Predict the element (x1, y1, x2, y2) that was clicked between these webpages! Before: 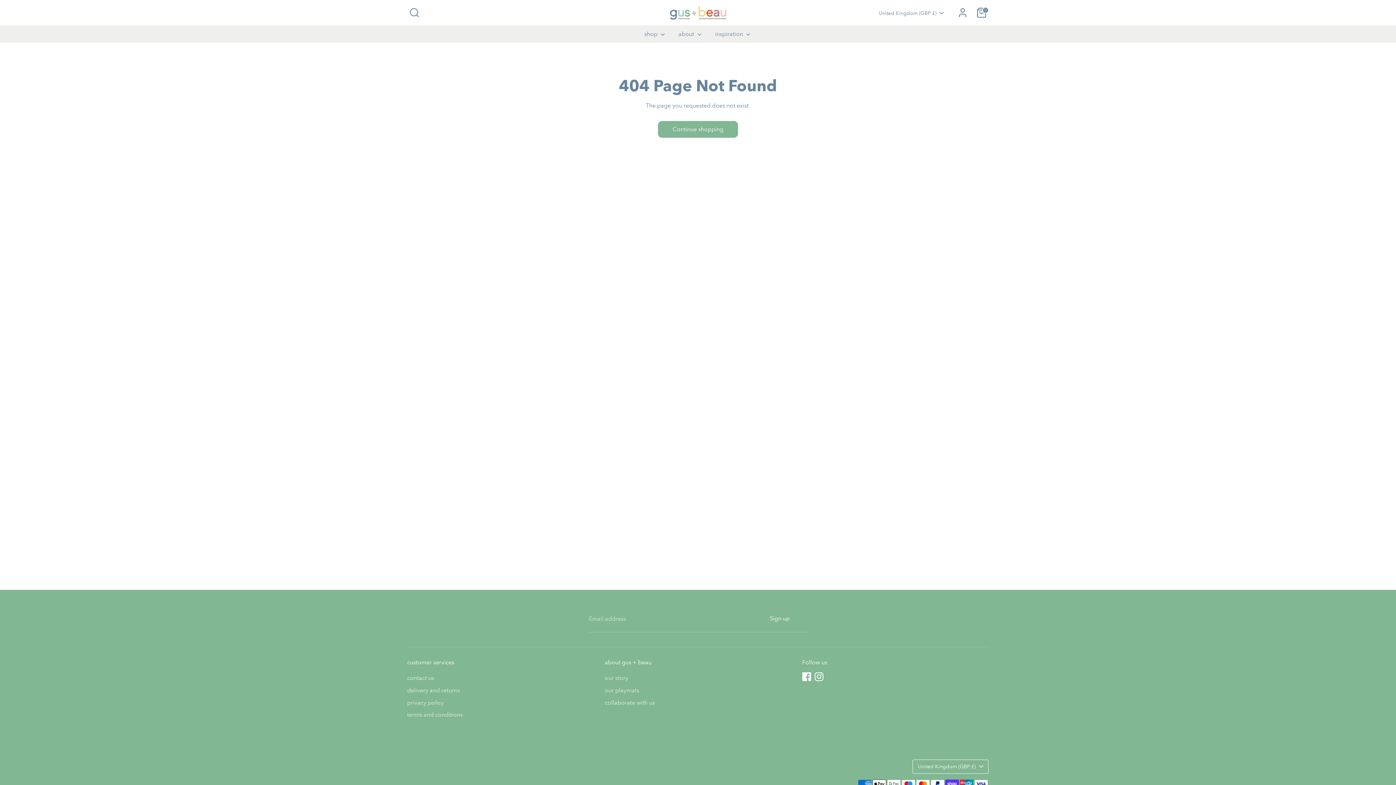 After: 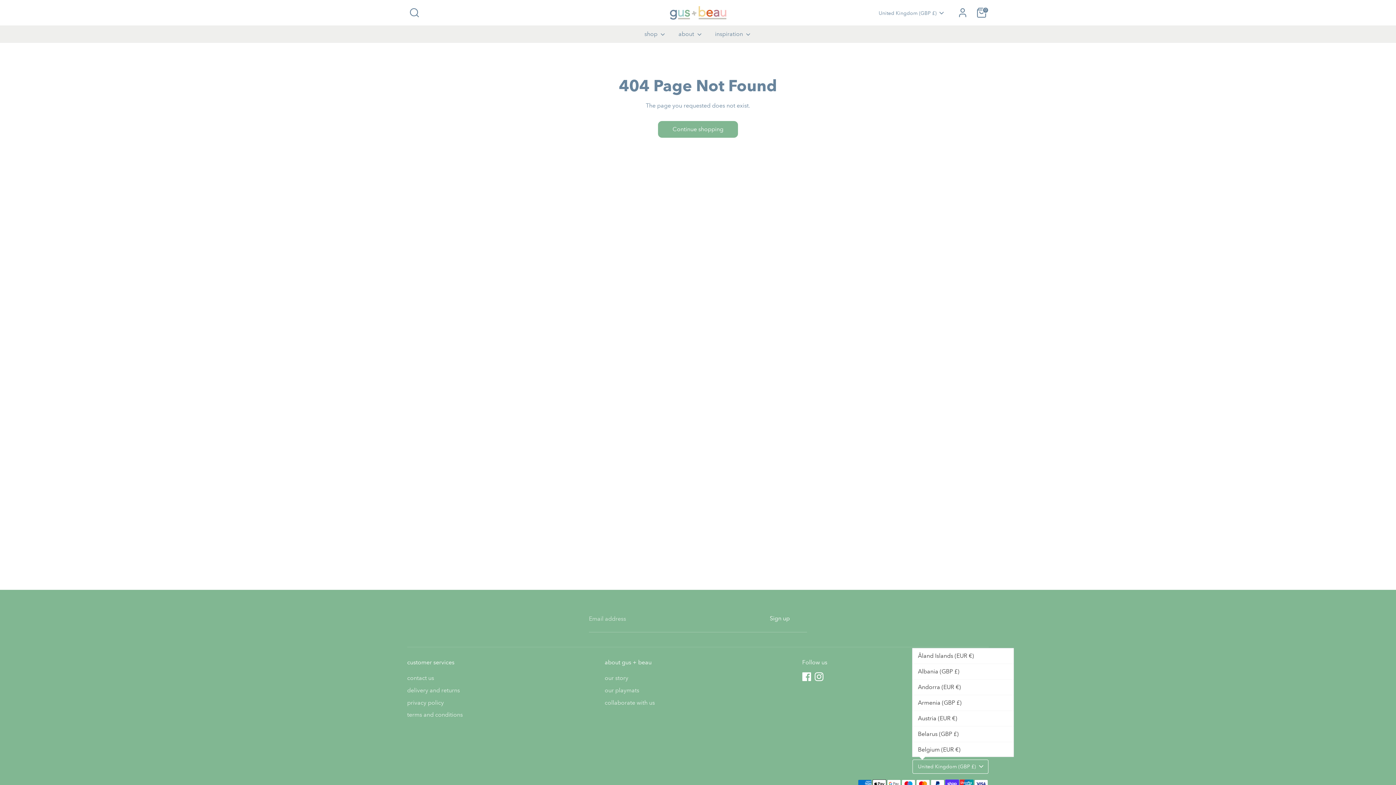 Action: bbox: (912, 759, 988, 774) label: United Kingdom (GBP £)